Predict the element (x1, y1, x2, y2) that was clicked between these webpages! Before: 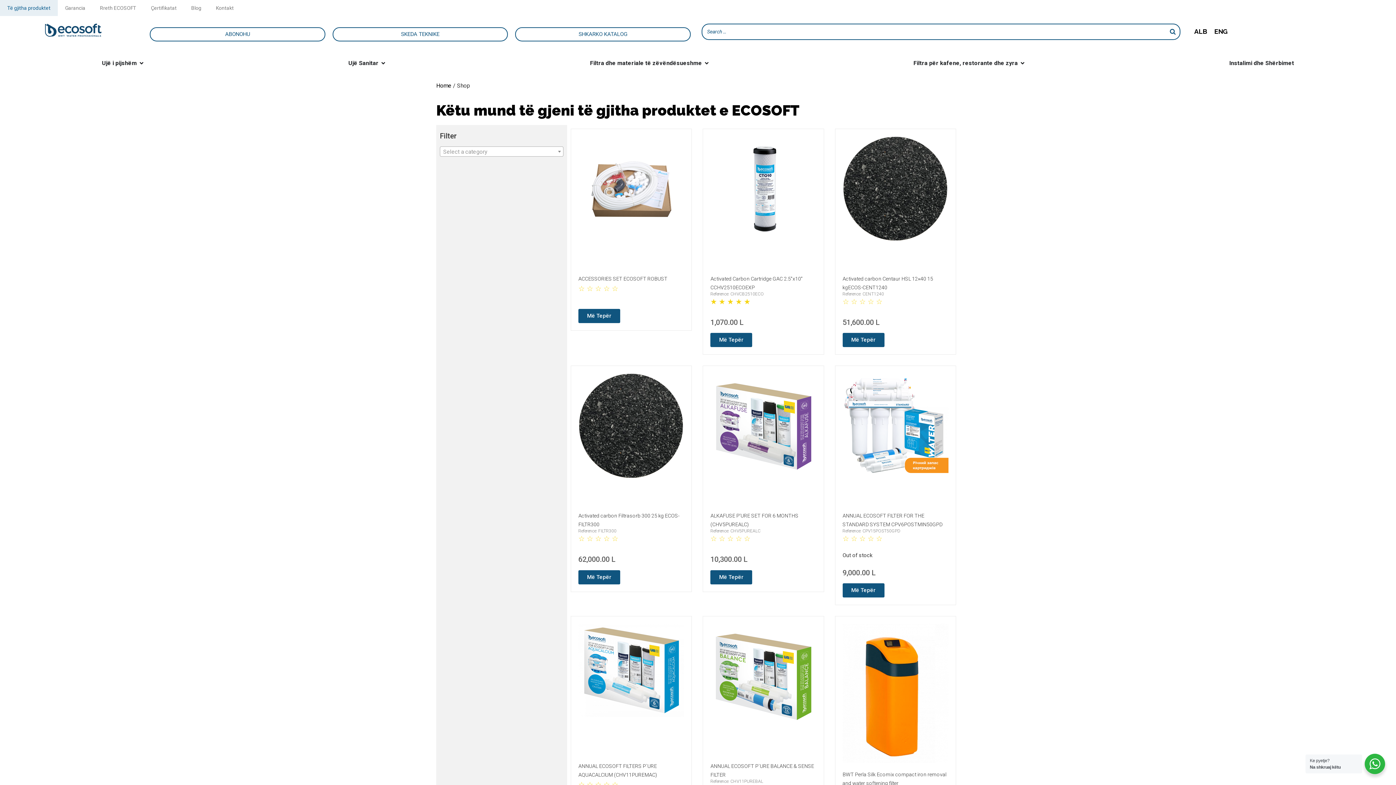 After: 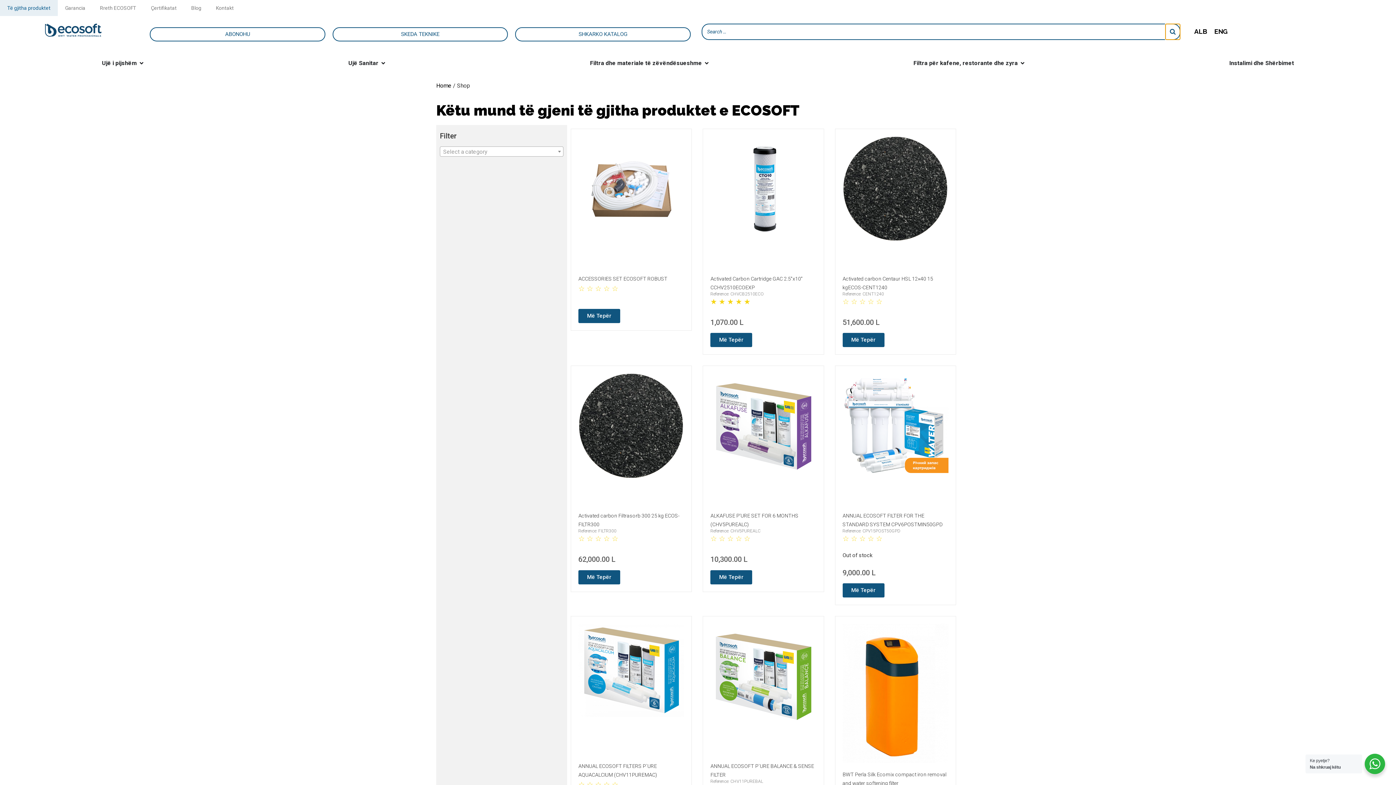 Action: label: Search bbox: (1165, 24, 1180, 39)